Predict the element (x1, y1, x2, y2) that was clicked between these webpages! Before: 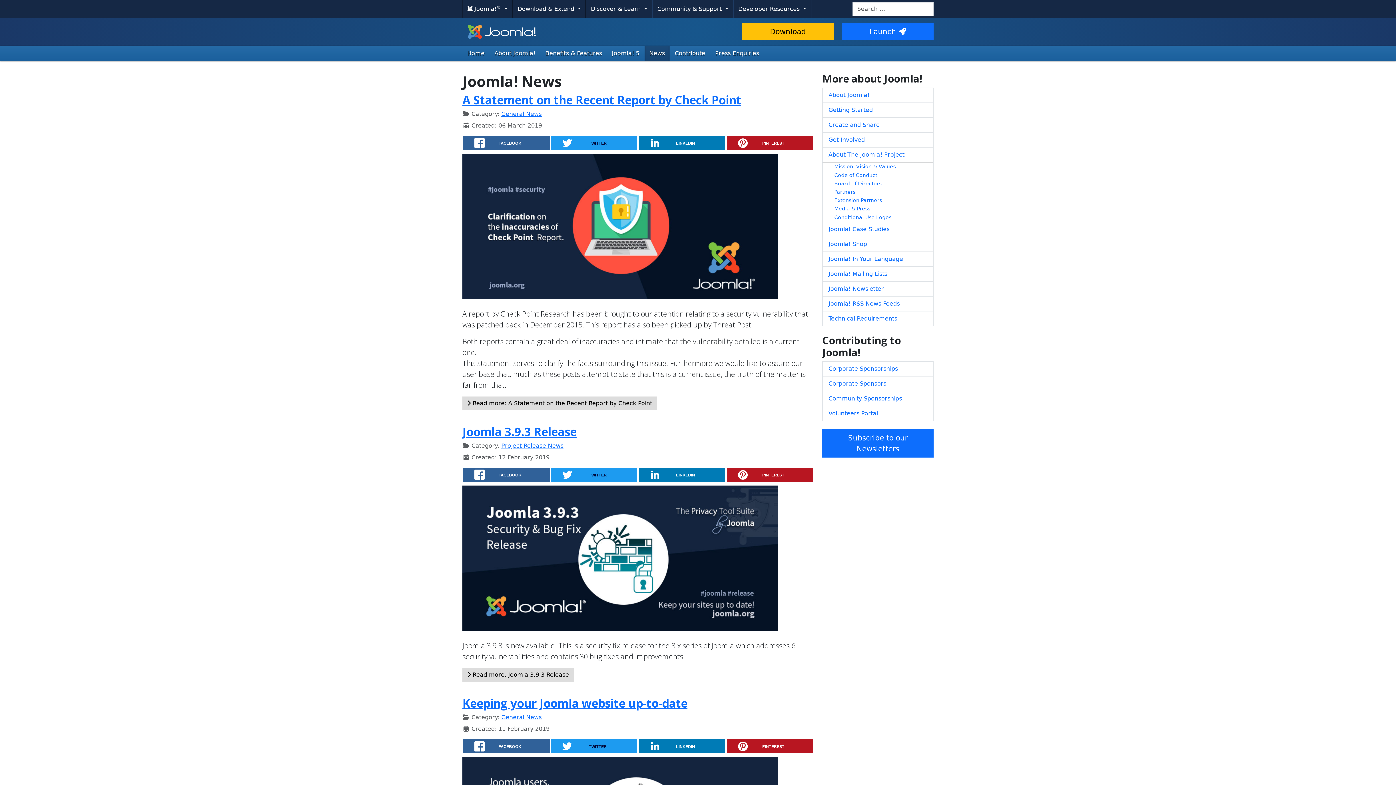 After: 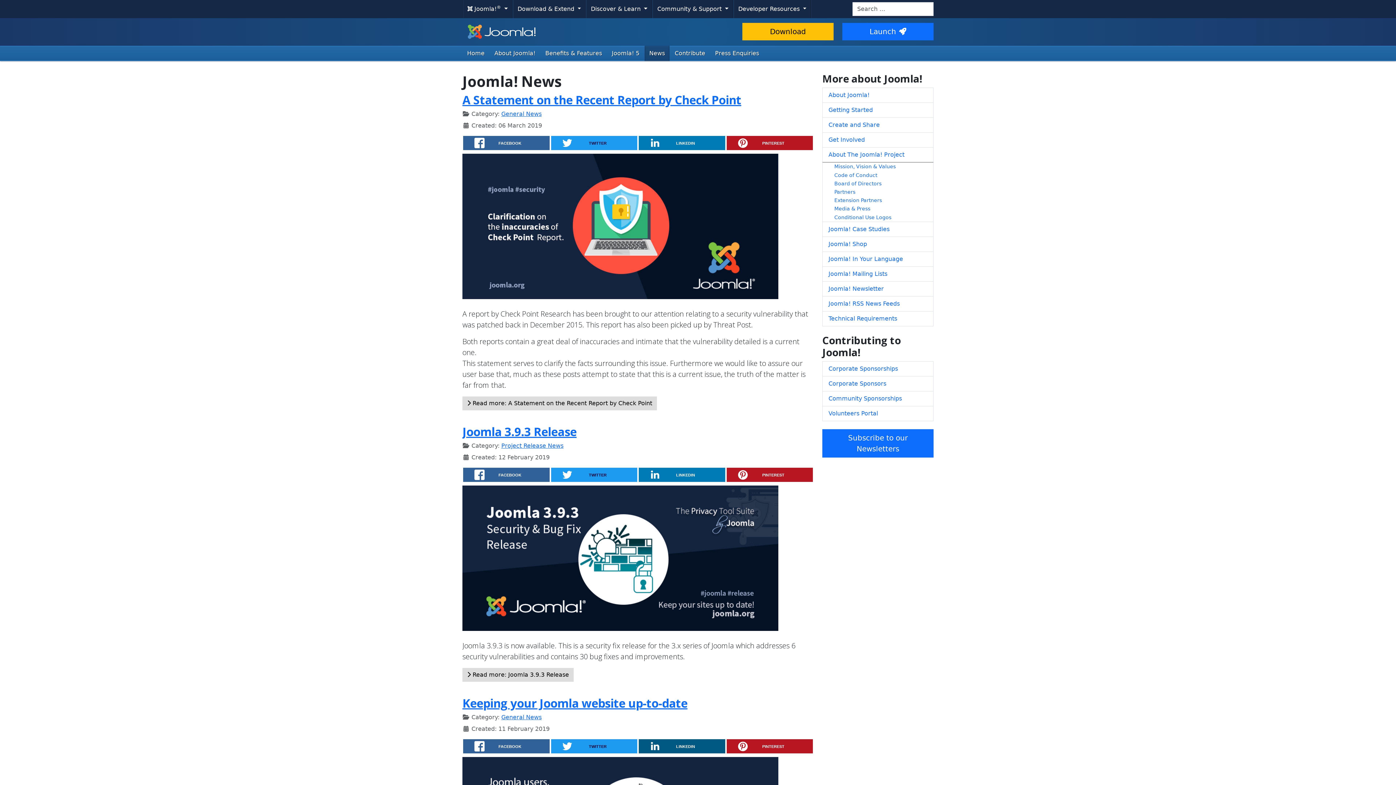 Action: bbox: (638, 739, 725, 753) label: LINKEDIN